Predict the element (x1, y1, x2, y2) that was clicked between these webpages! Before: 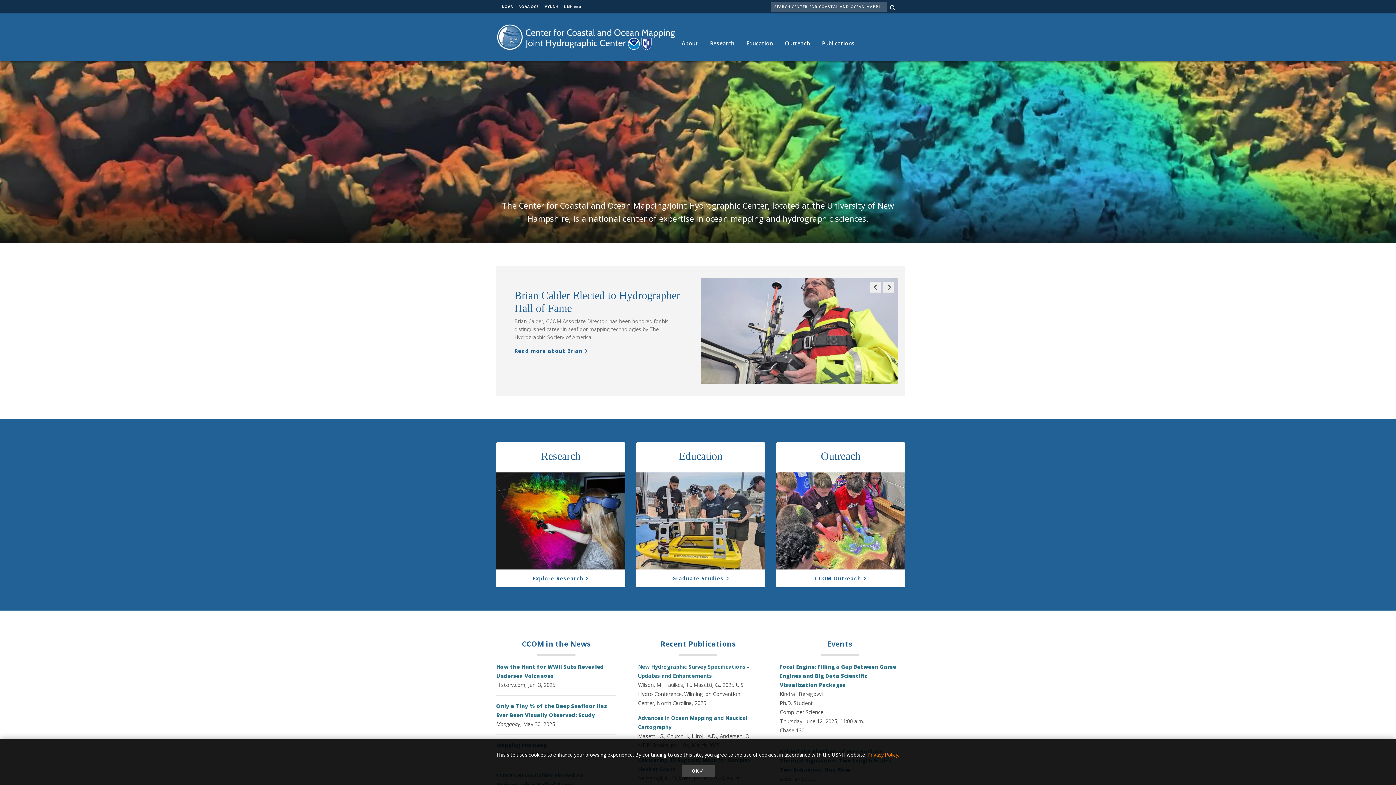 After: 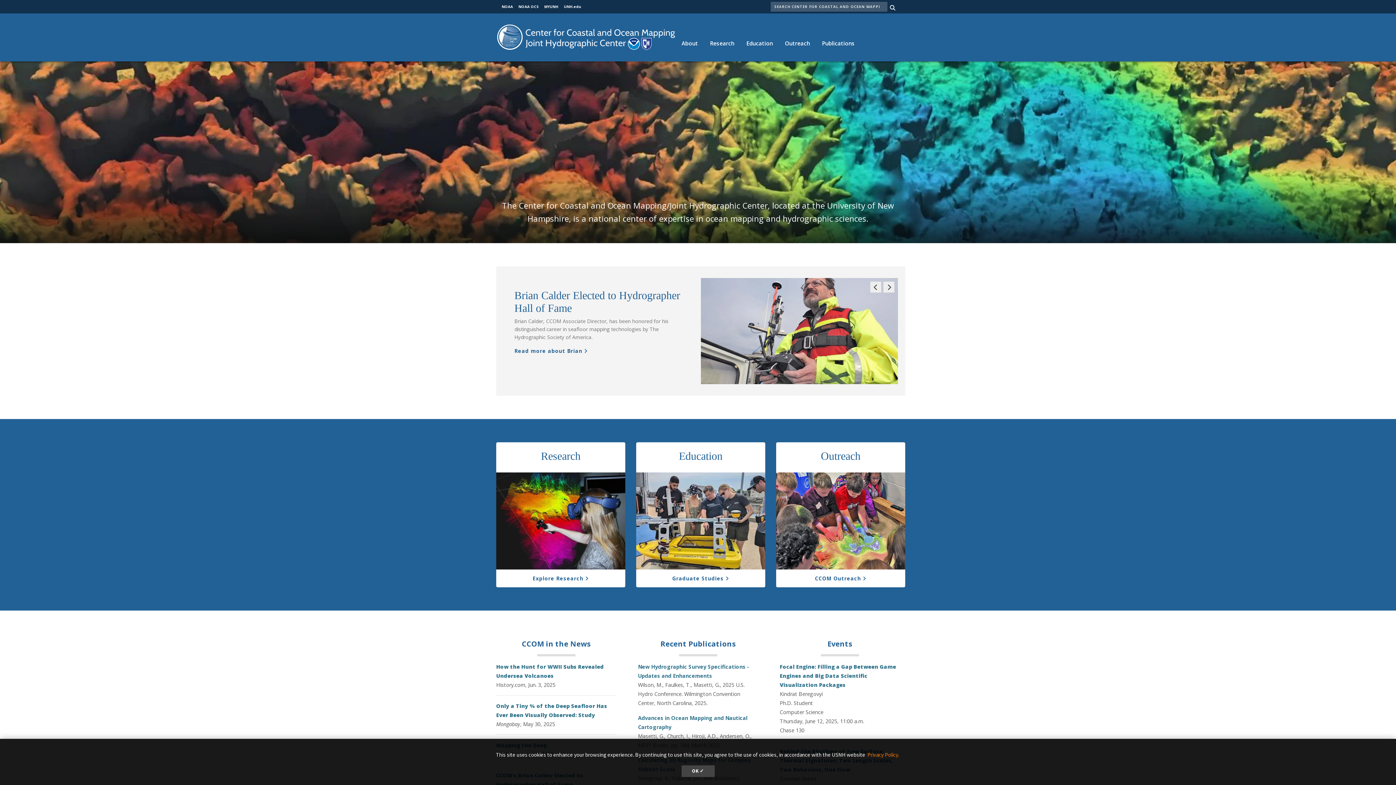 Action: bbox: (544, 4, 558, 9) label: MYUNH